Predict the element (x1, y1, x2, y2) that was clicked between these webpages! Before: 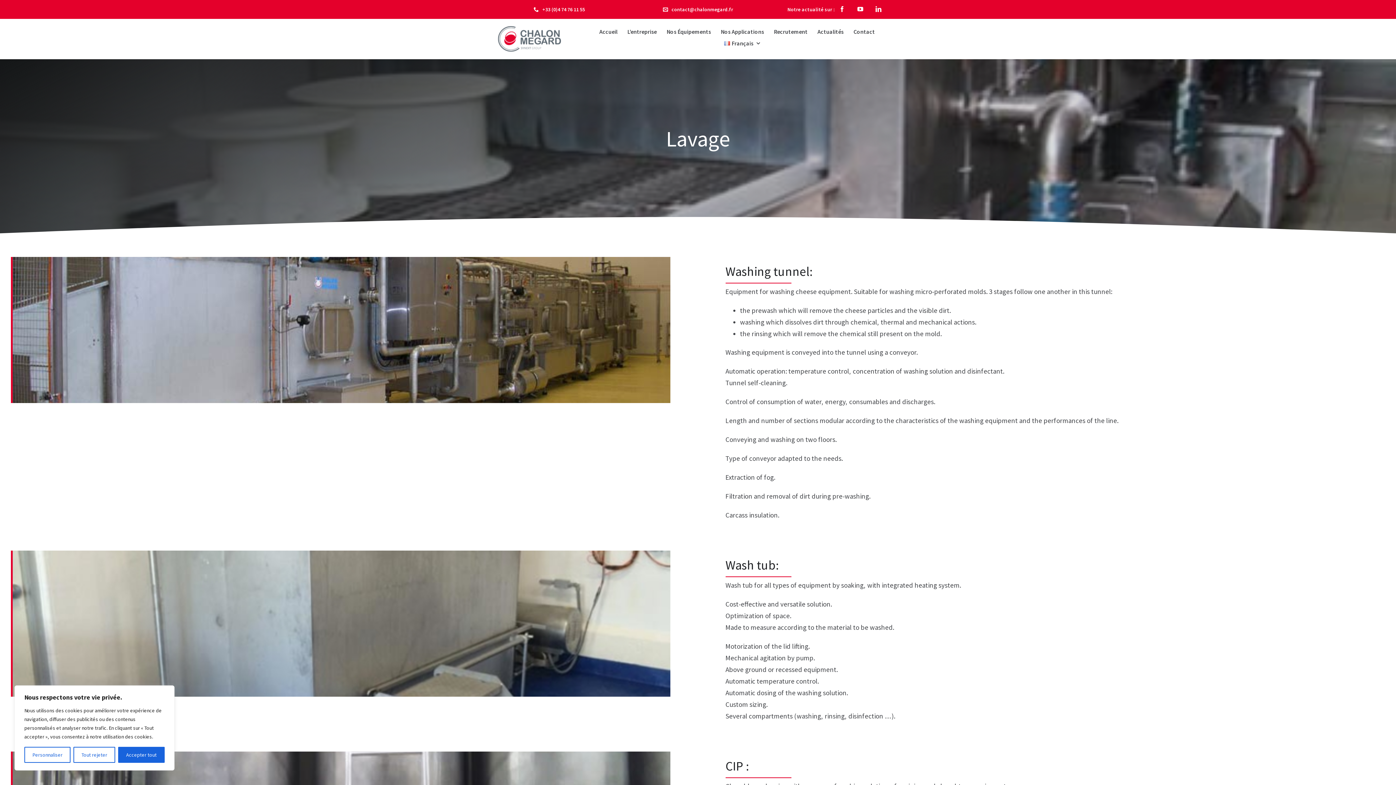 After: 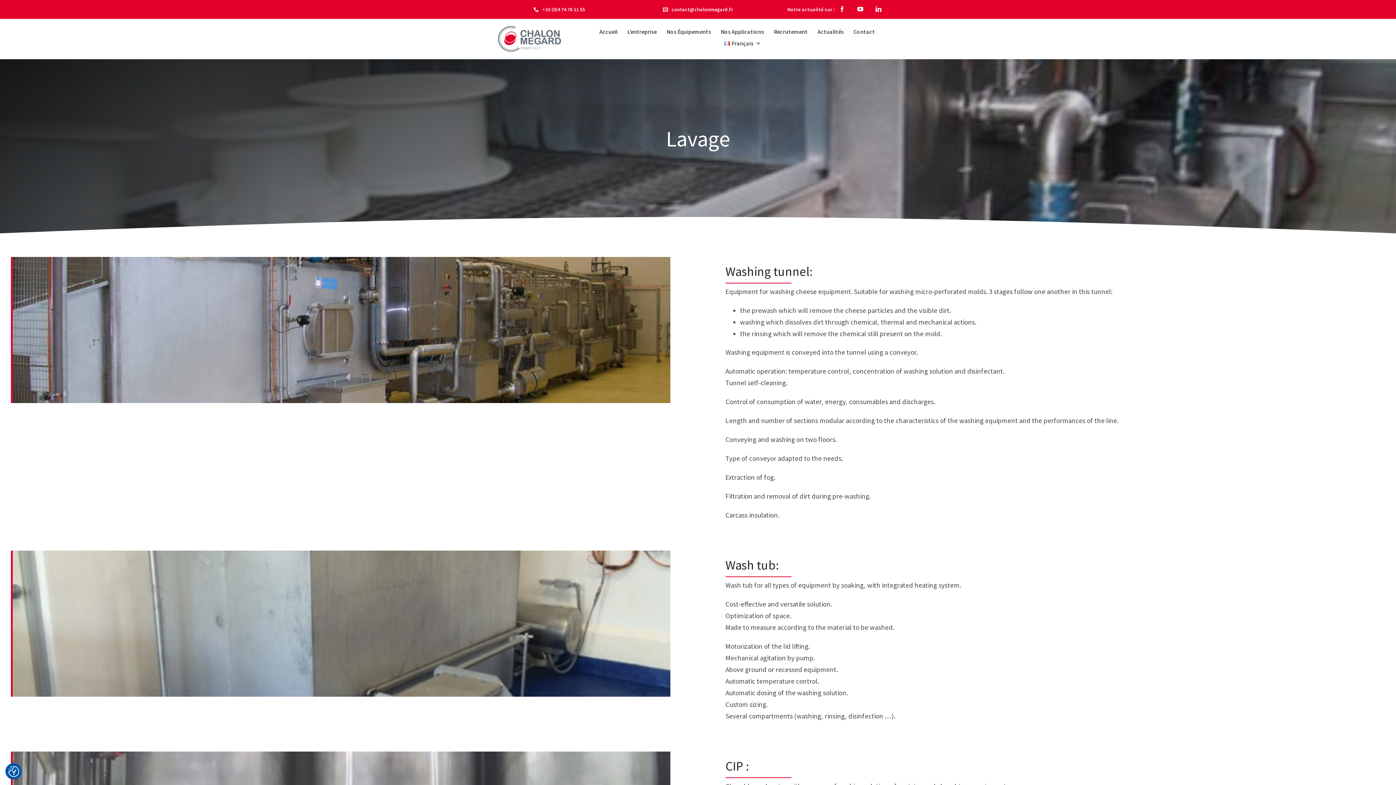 Action: bbox: (73, 747, 115, 763) label: Tout rejeter